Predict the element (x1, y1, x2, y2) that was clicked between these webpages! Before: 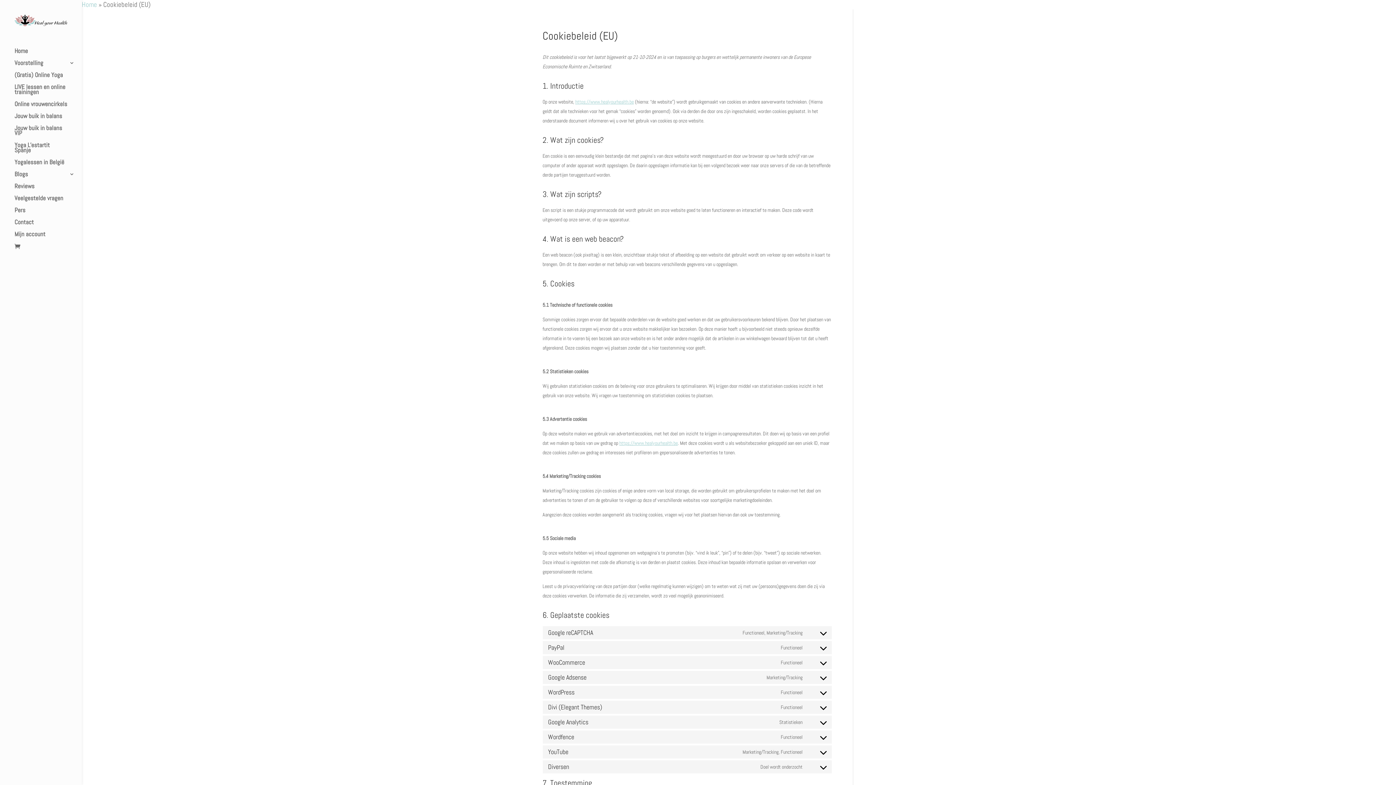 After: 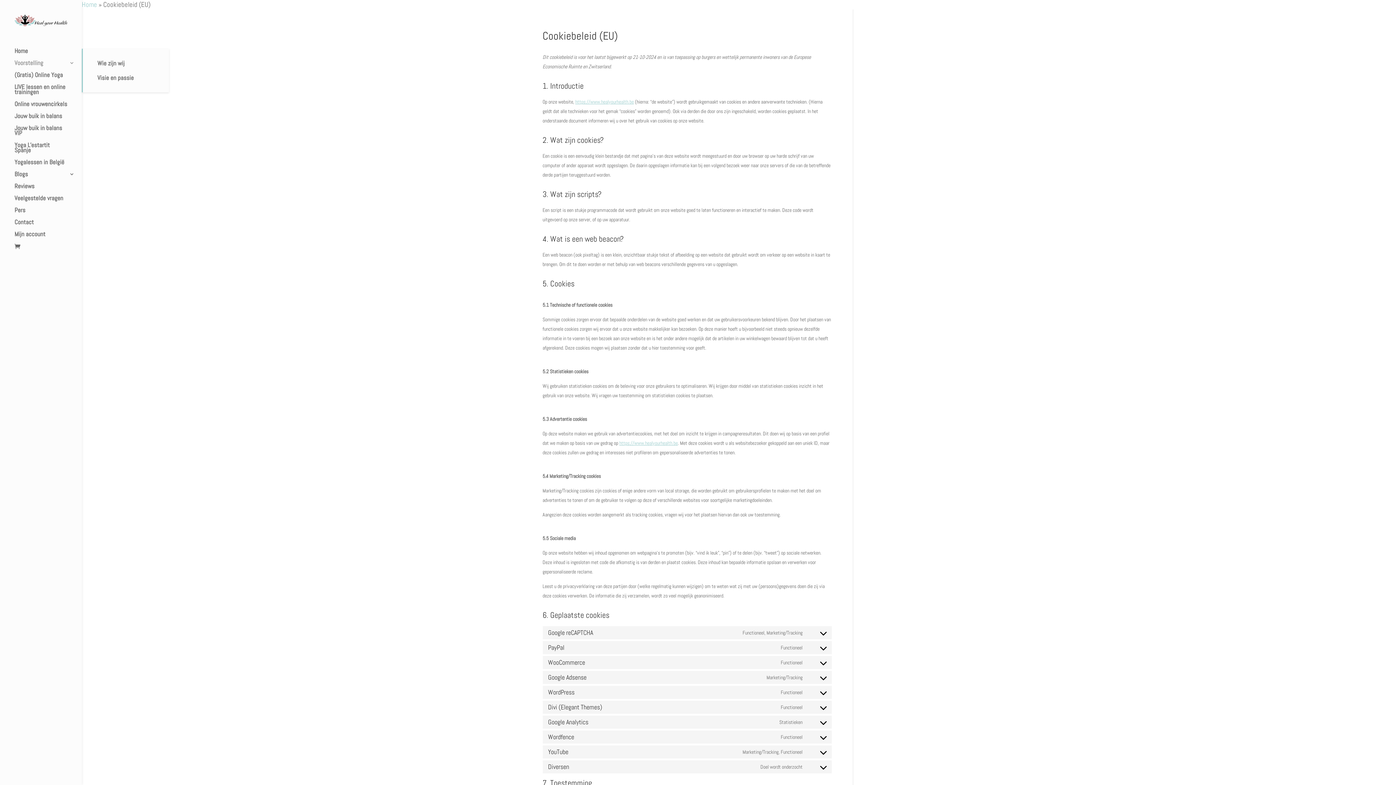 Action: bbox: (14, 60, 81, 72) label: Voorstelling